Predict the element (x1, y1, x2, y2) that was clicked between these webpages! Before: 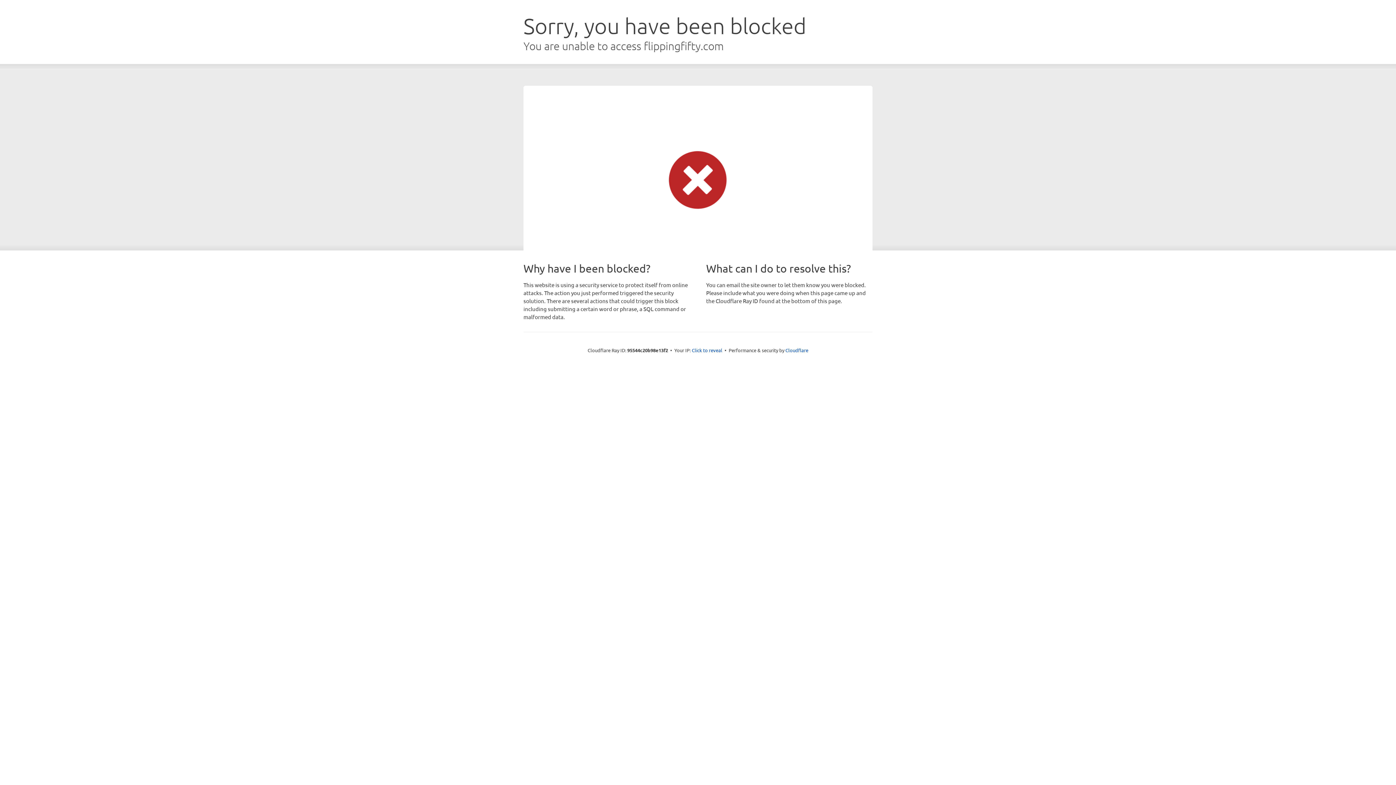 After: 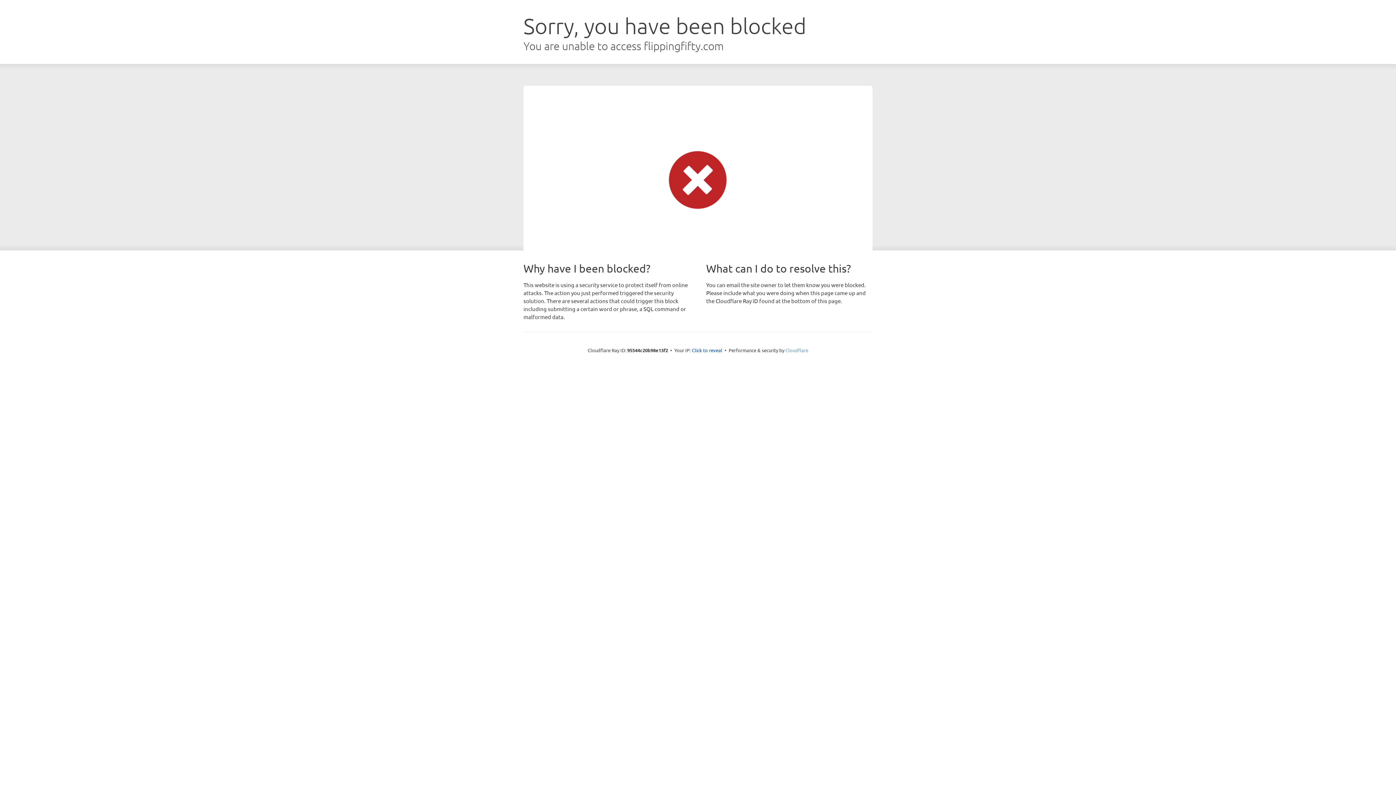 Action: label: Cloudflare bbox: (785, 347, 808, 353)